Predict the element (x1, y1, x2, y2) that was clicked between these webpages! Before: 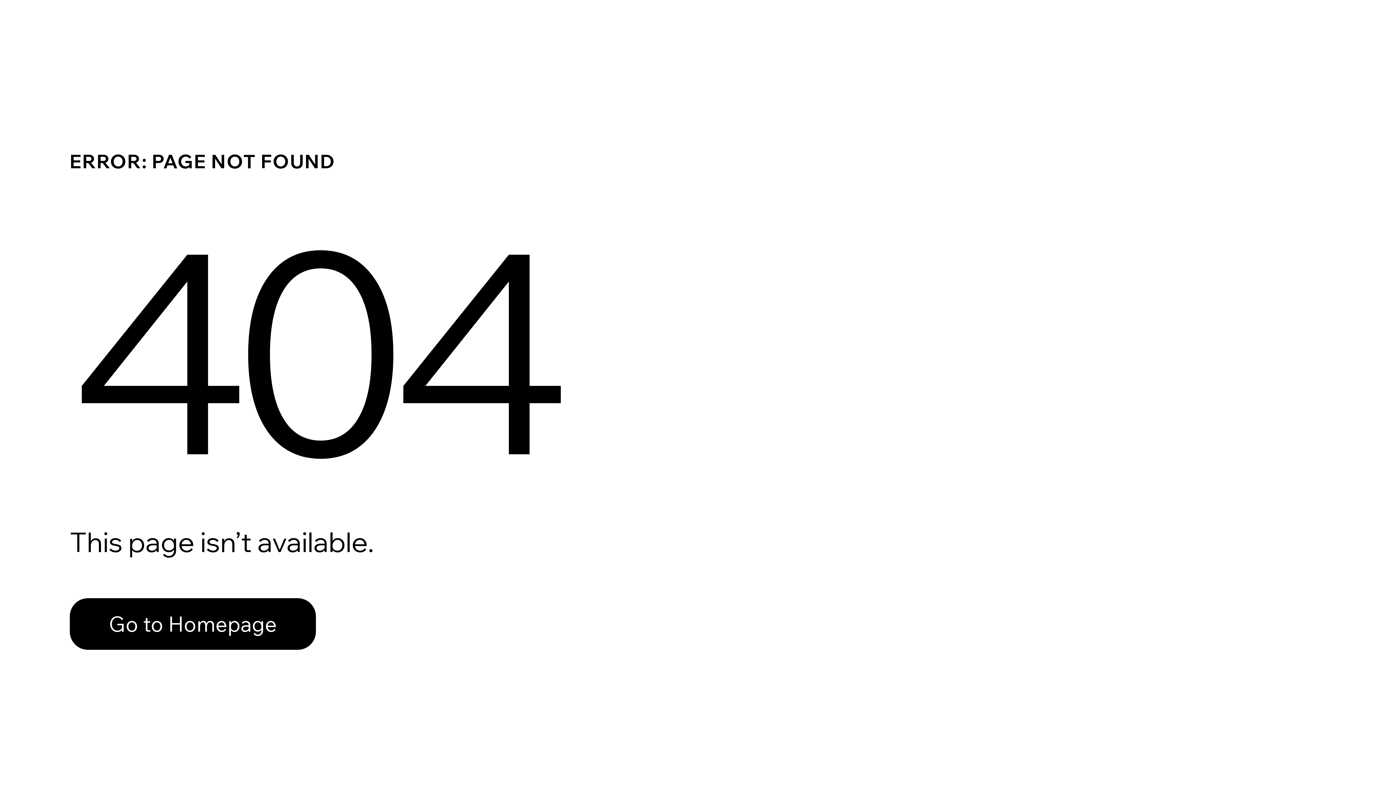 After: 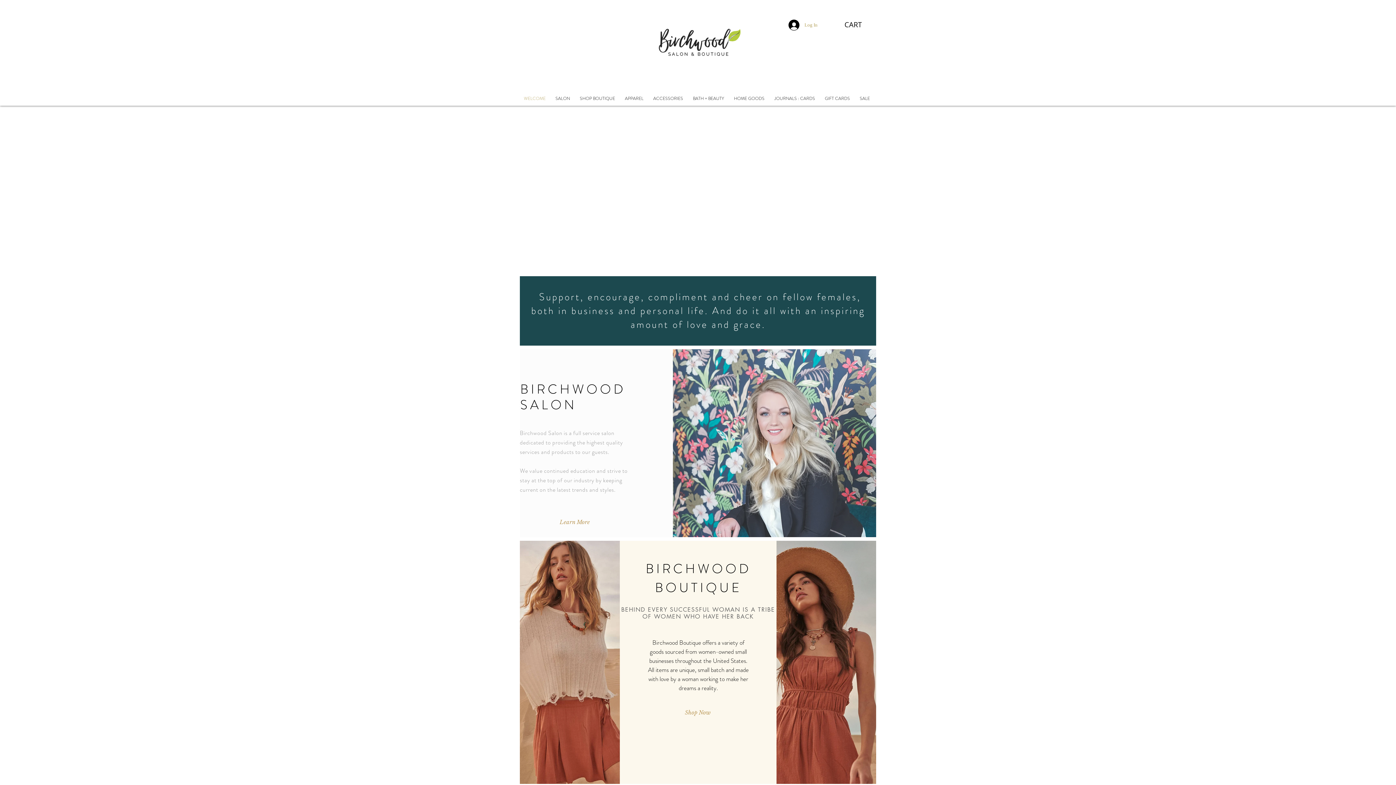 Action: label: Go to Homepage bbox: (69, 598, 316, 650)